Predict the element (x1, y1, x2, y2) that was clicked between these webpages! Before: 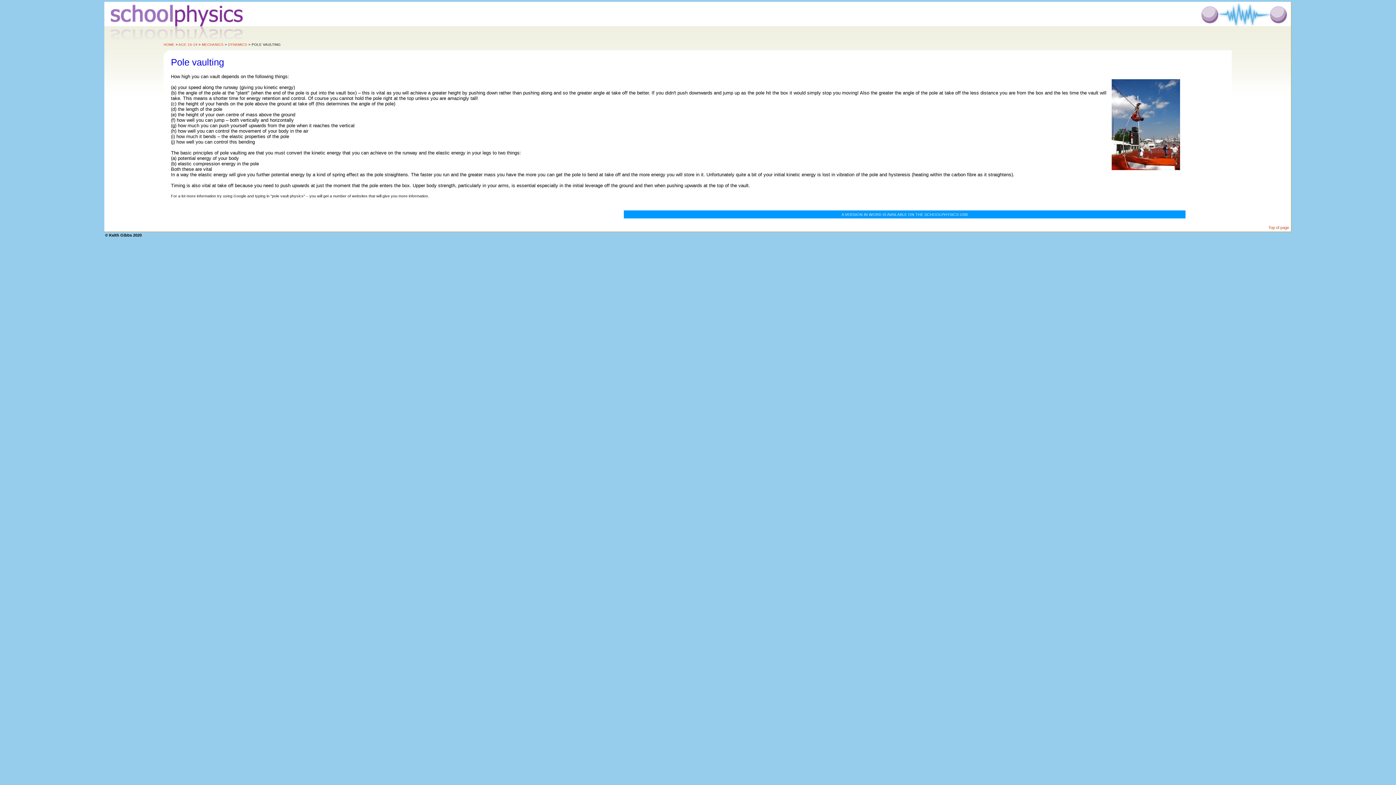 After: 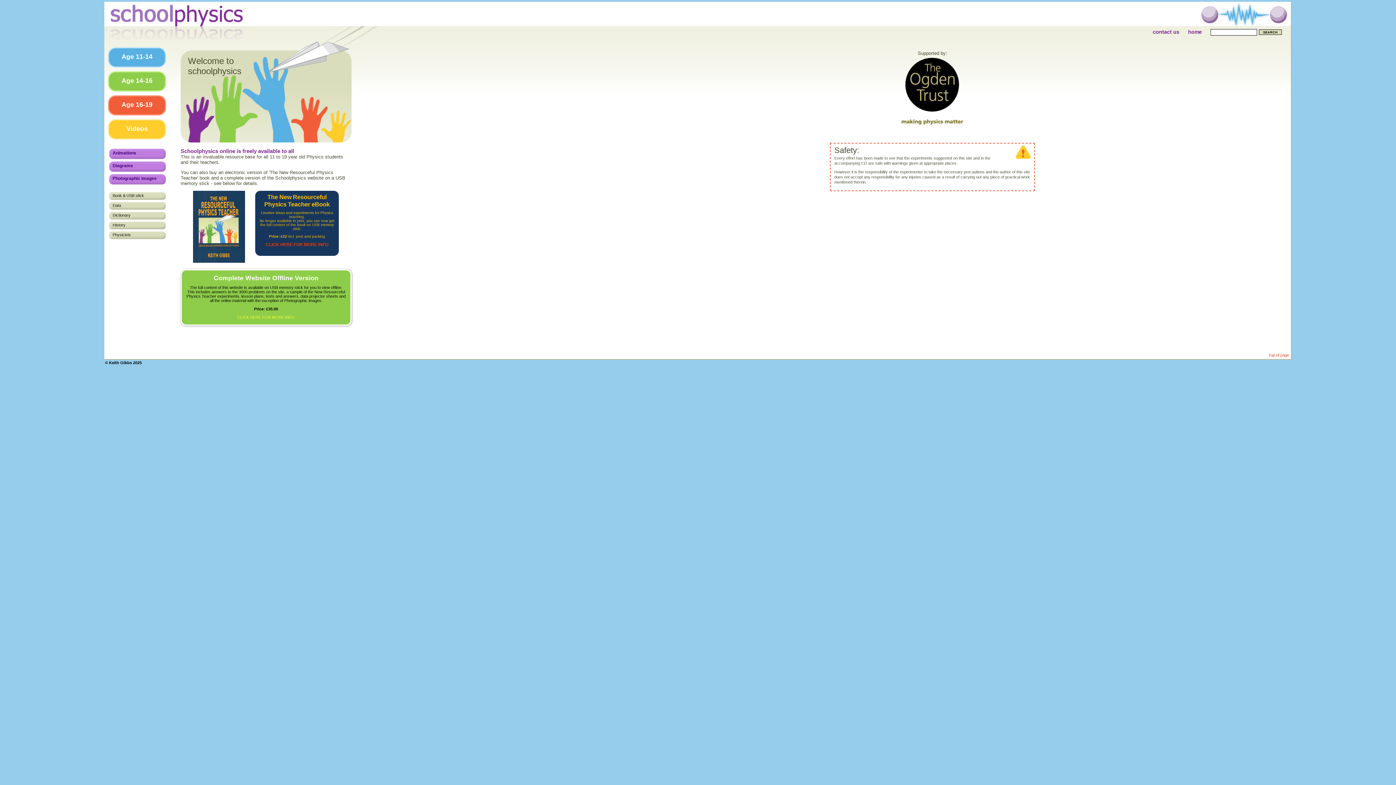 Action: bbox: (163, 42, 174, 46) label: HOME